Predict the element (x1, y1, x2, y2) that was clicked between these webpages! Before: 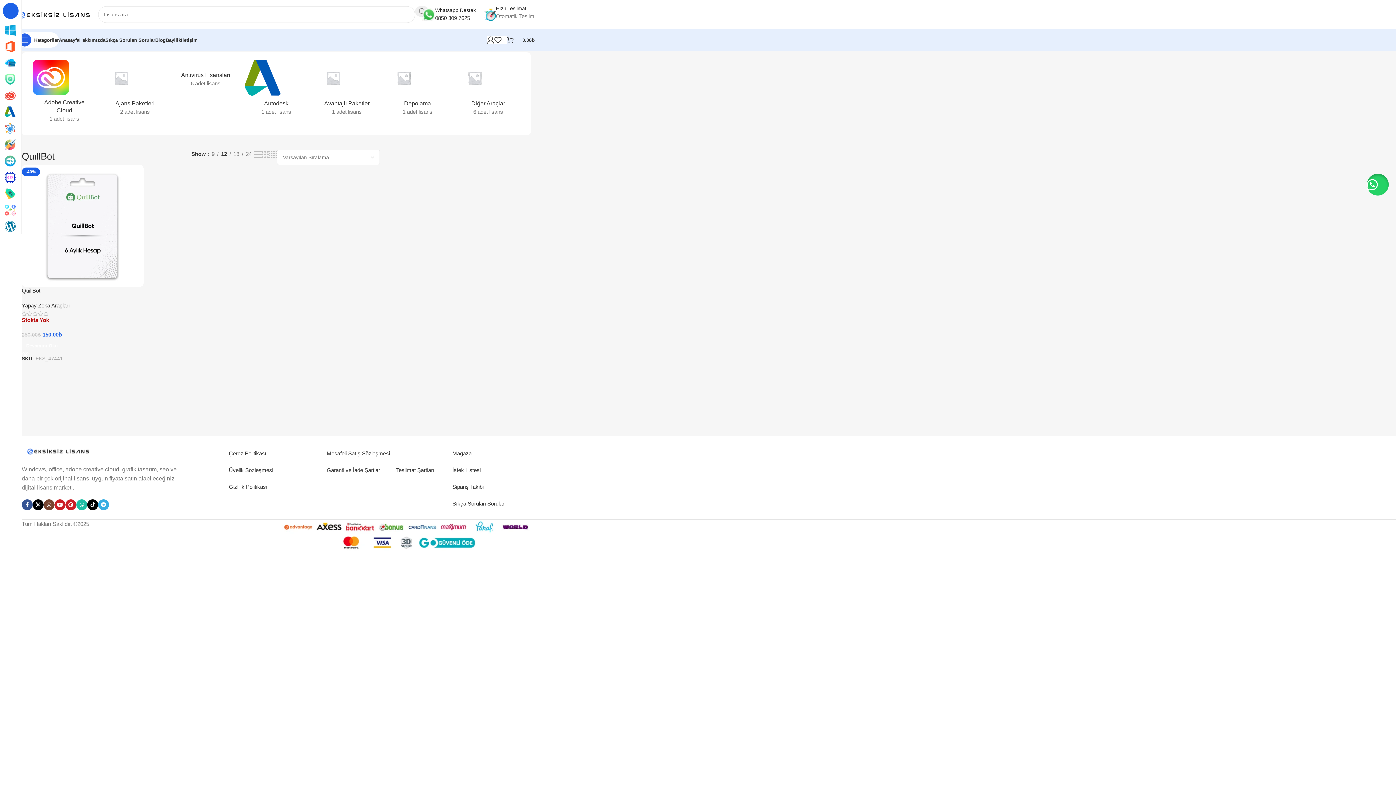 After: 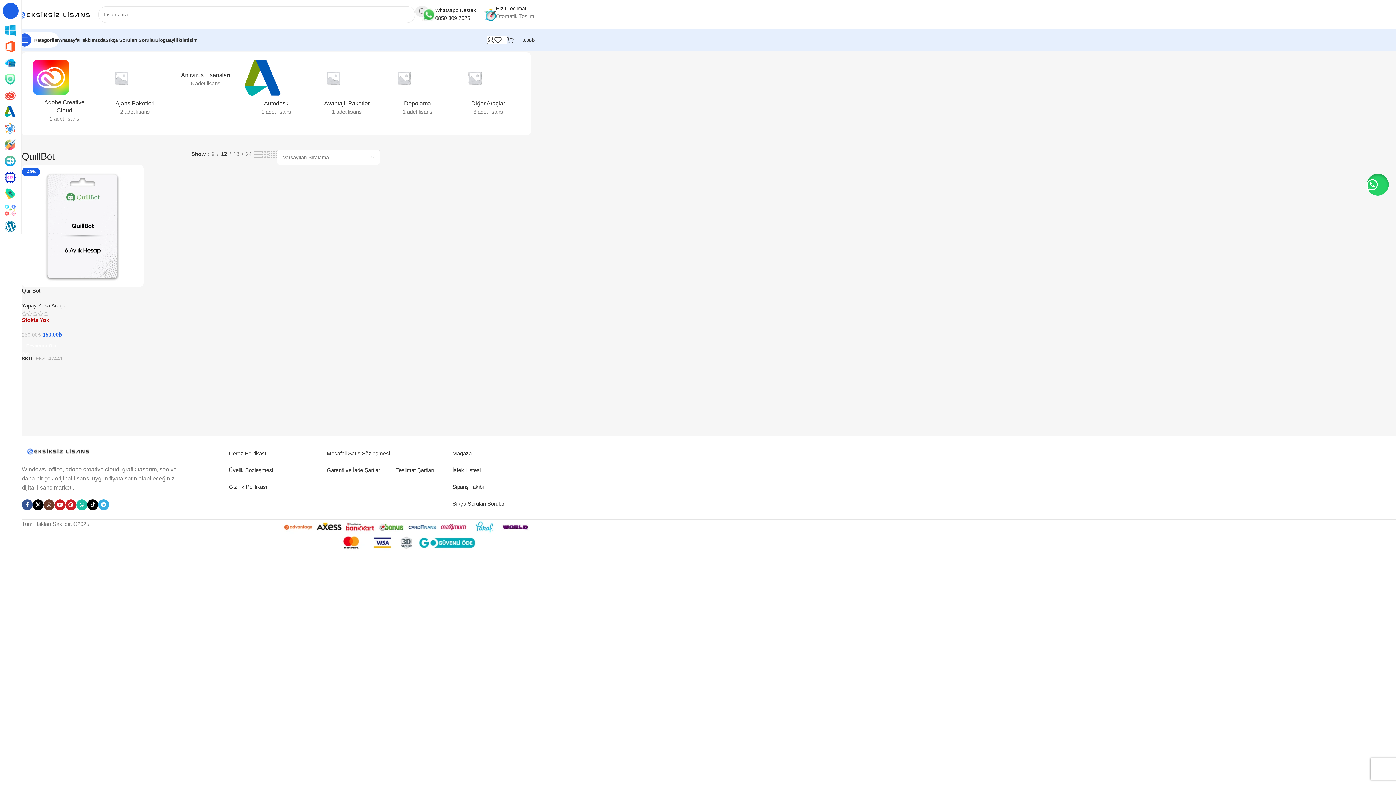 Action: bbox: (43, 499, 54, 510) label: Instagram social link